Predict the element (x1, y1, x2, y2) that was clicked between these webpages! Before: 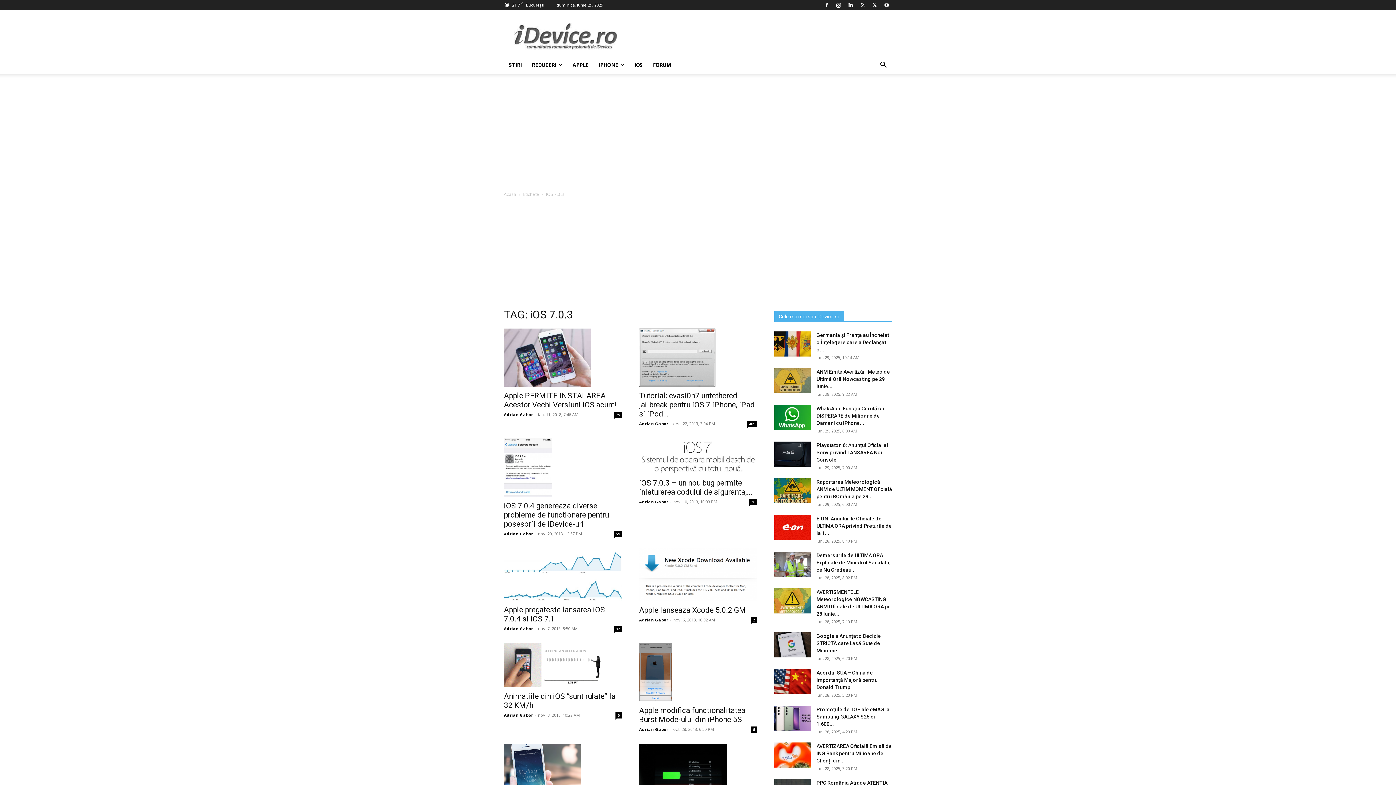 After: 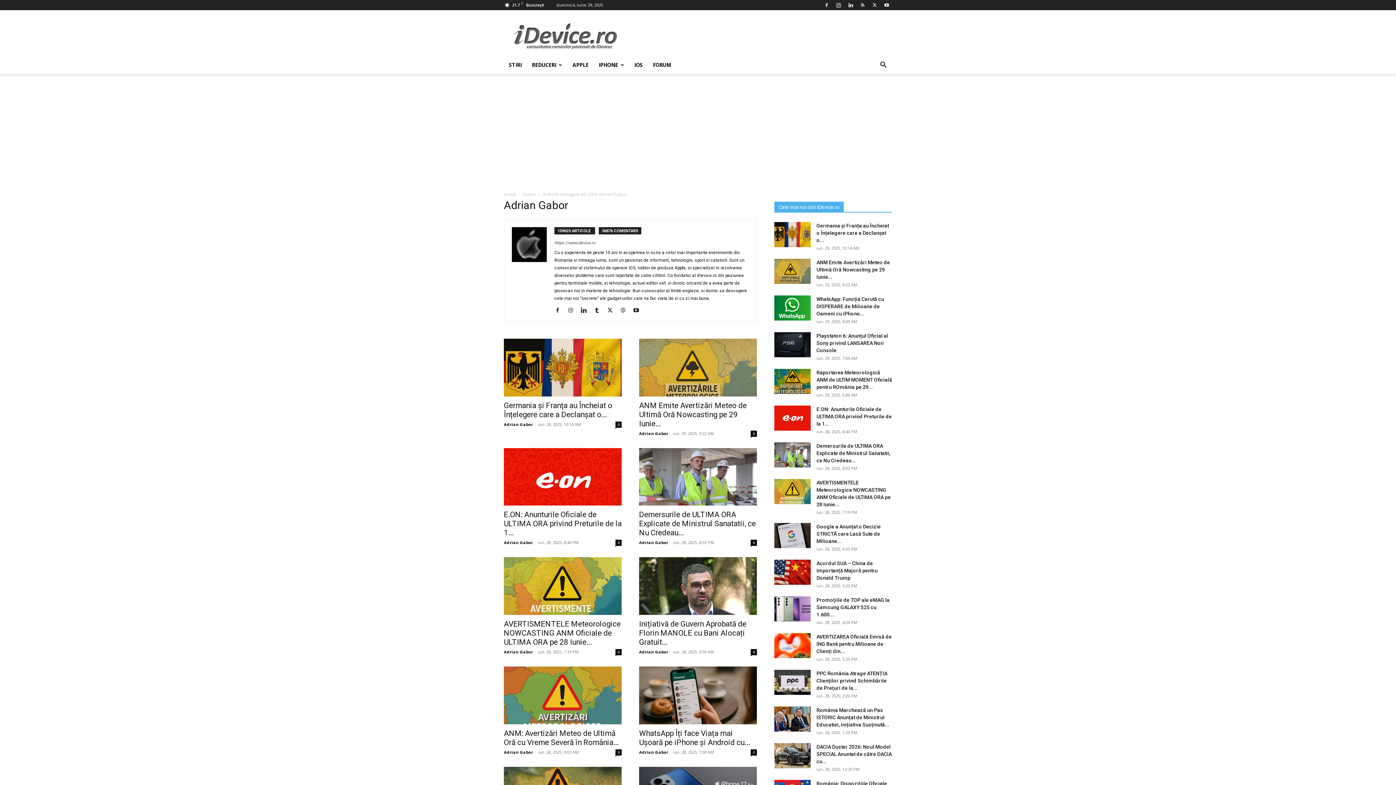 Action: label: Adrian Gabor bbox: (504, 531, 533, 536)